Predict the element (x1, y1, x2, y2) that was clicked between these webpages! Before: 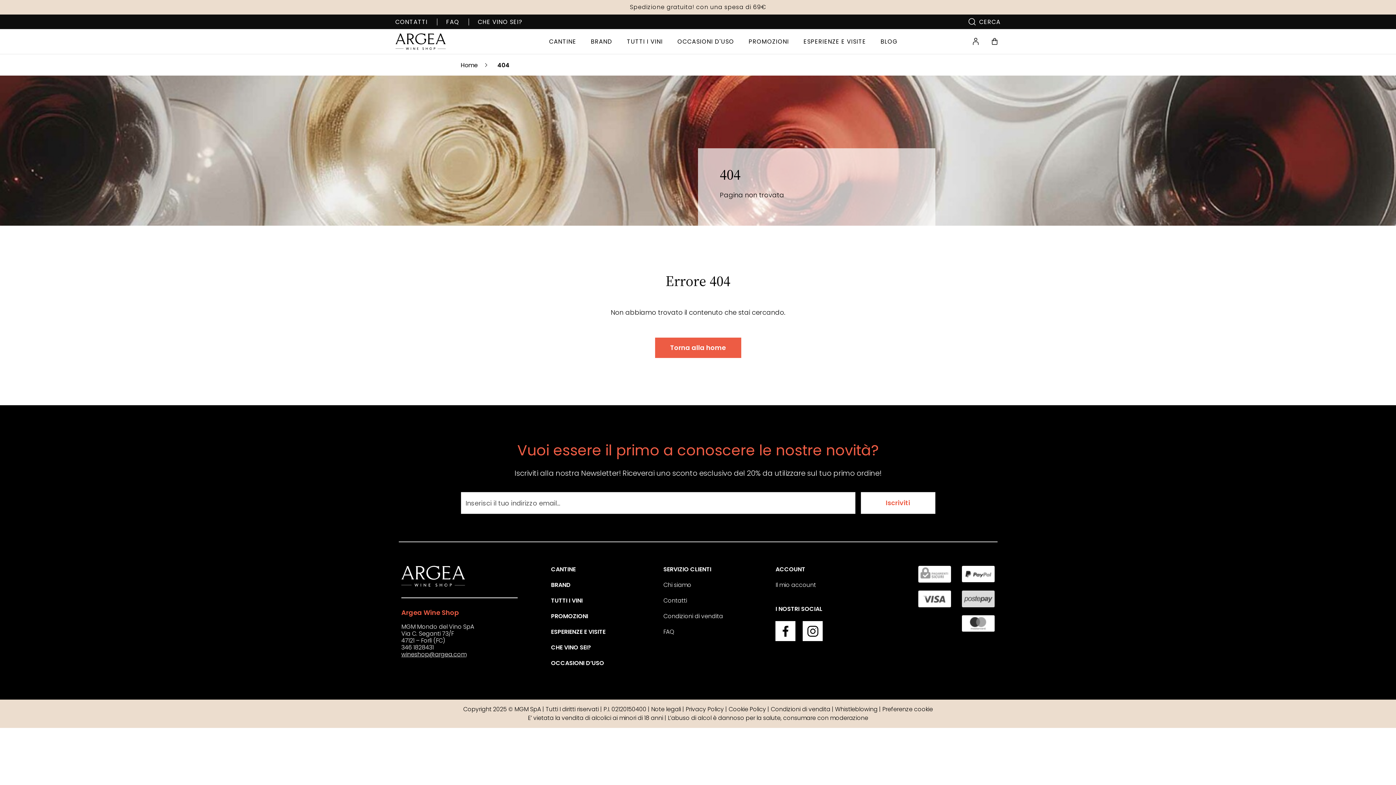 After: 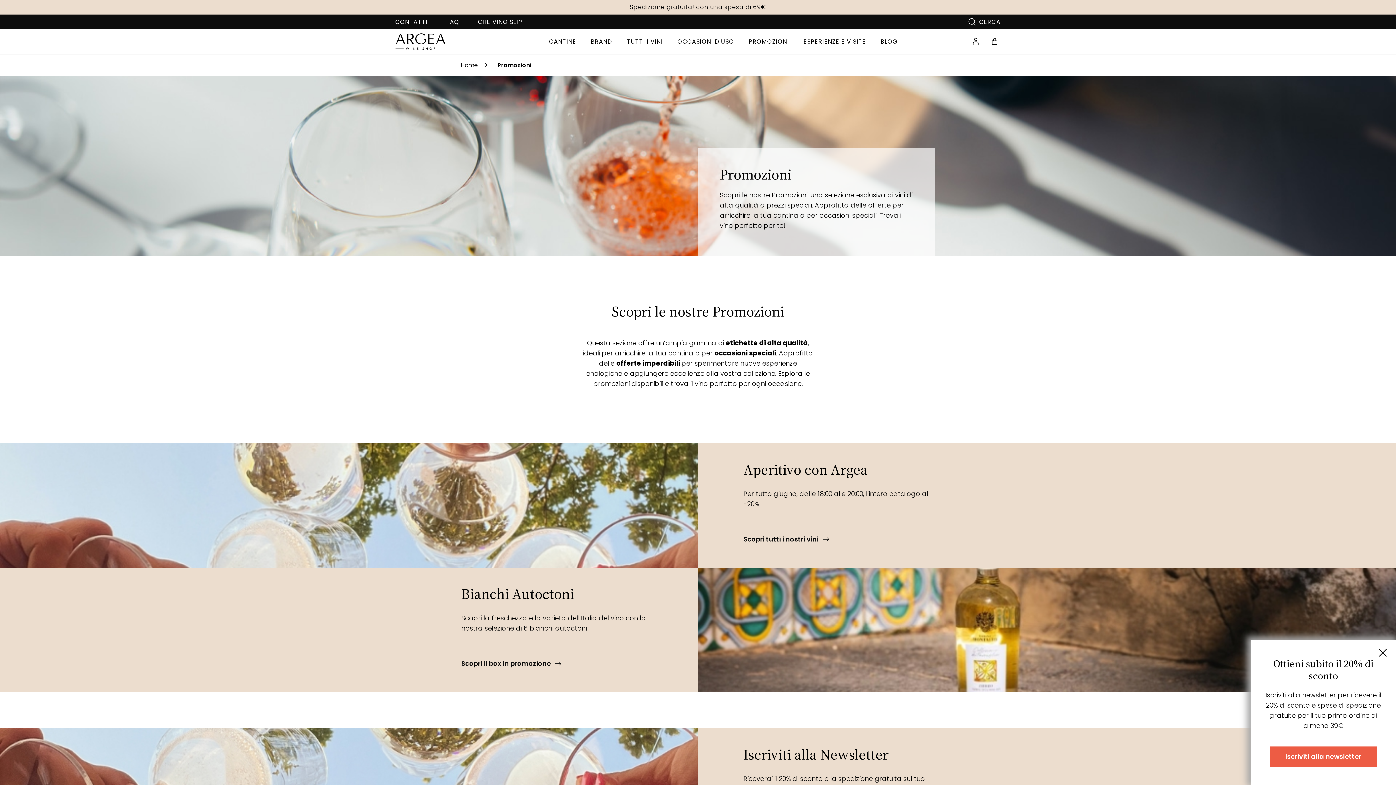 Action: label: PROMOZIONI bbox: (748, 36, 789, 45)